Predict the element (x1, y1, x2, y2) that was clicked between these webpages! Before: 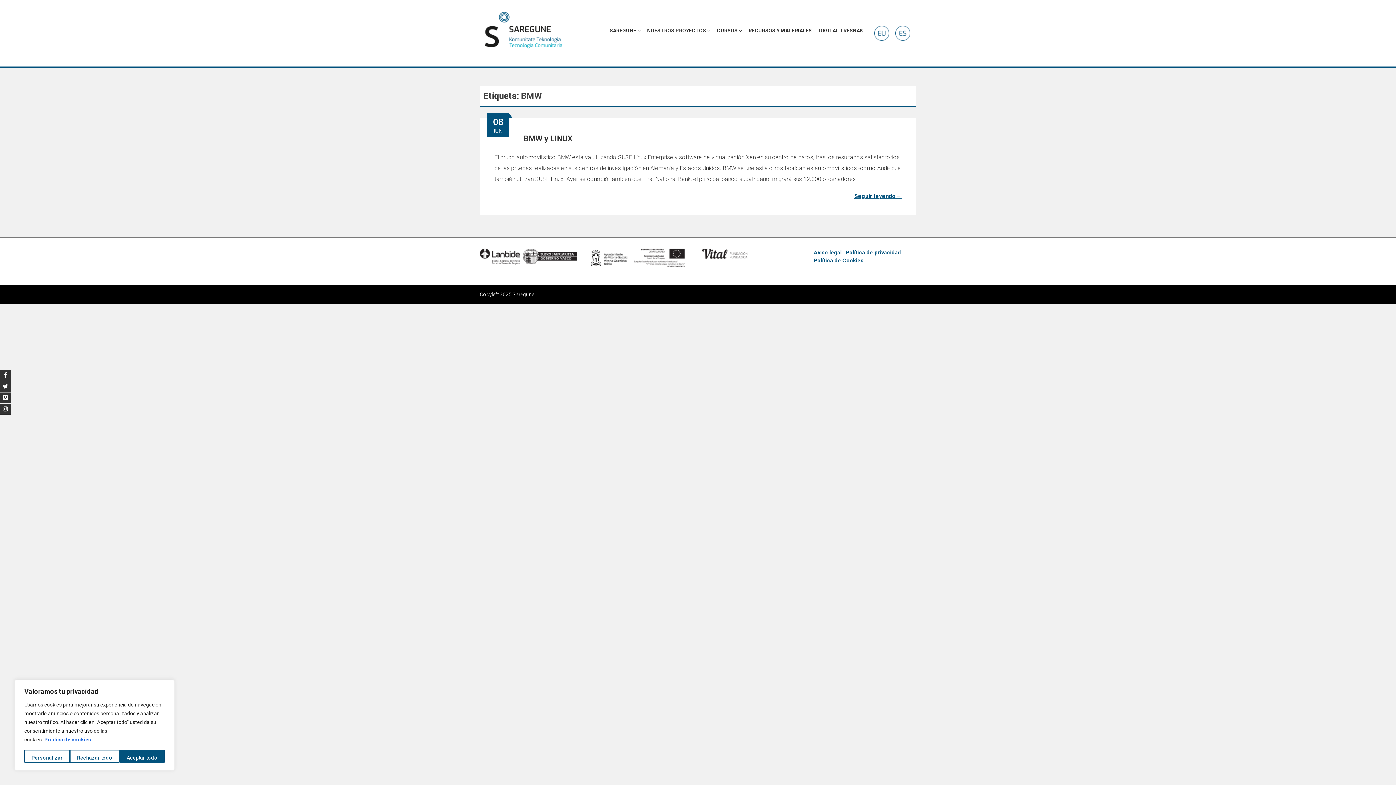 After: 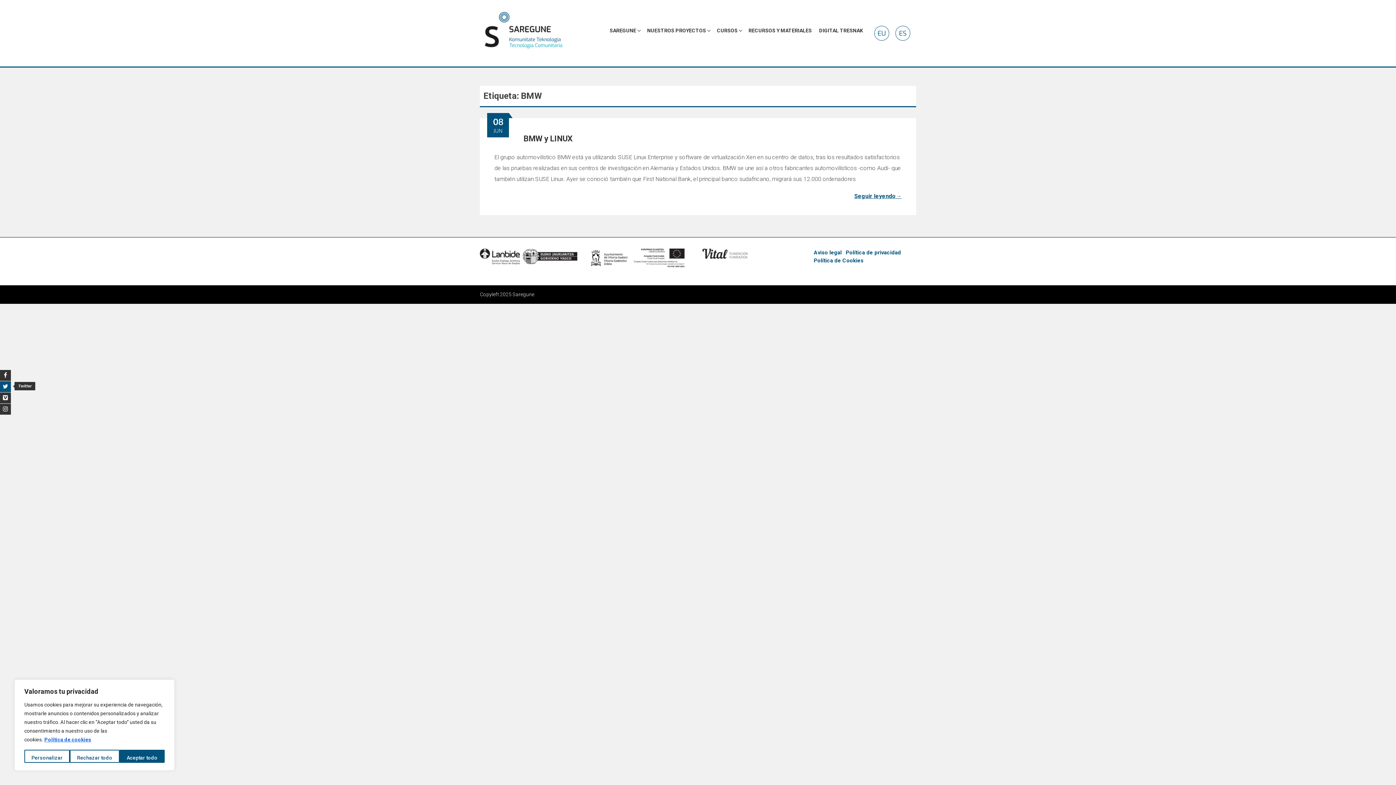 Action: bbox: (0, 381, 10, 392)